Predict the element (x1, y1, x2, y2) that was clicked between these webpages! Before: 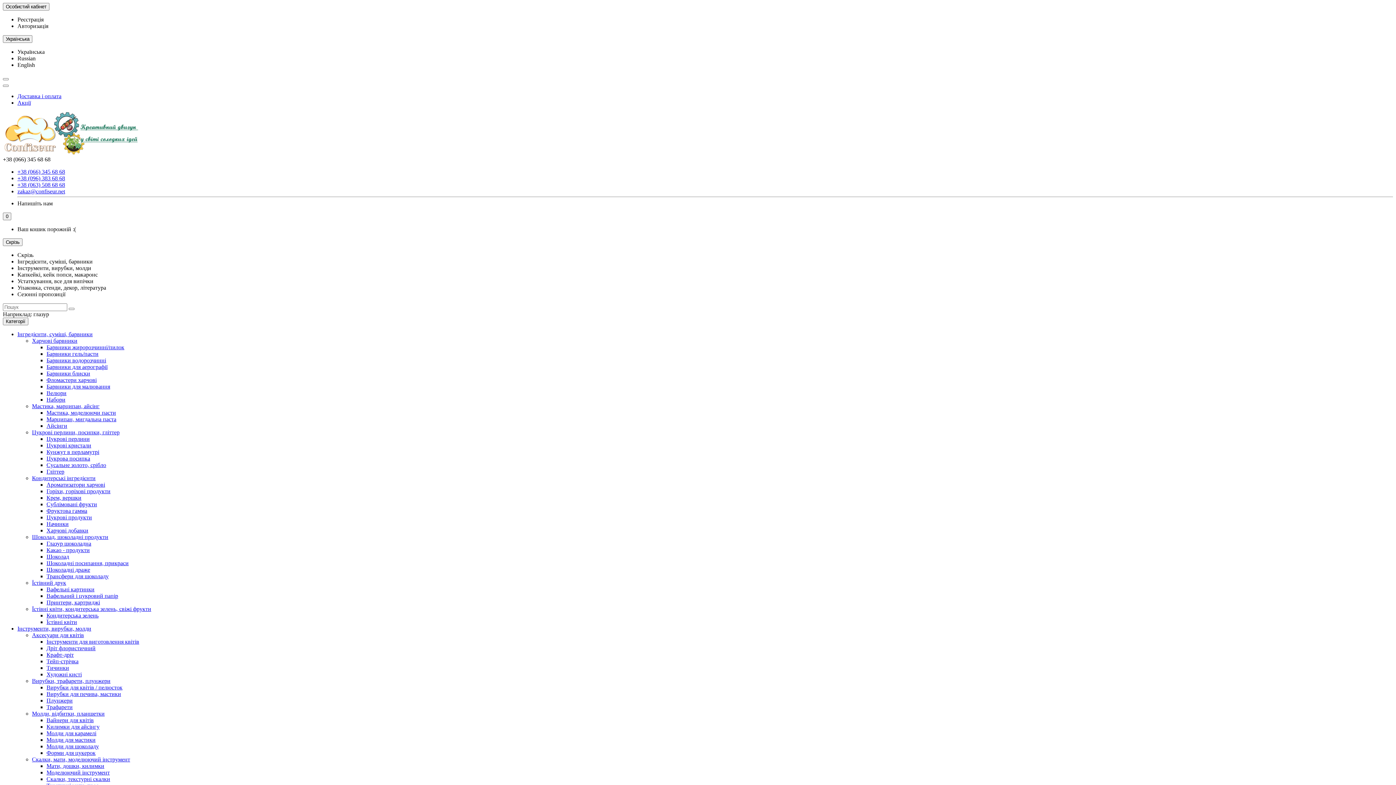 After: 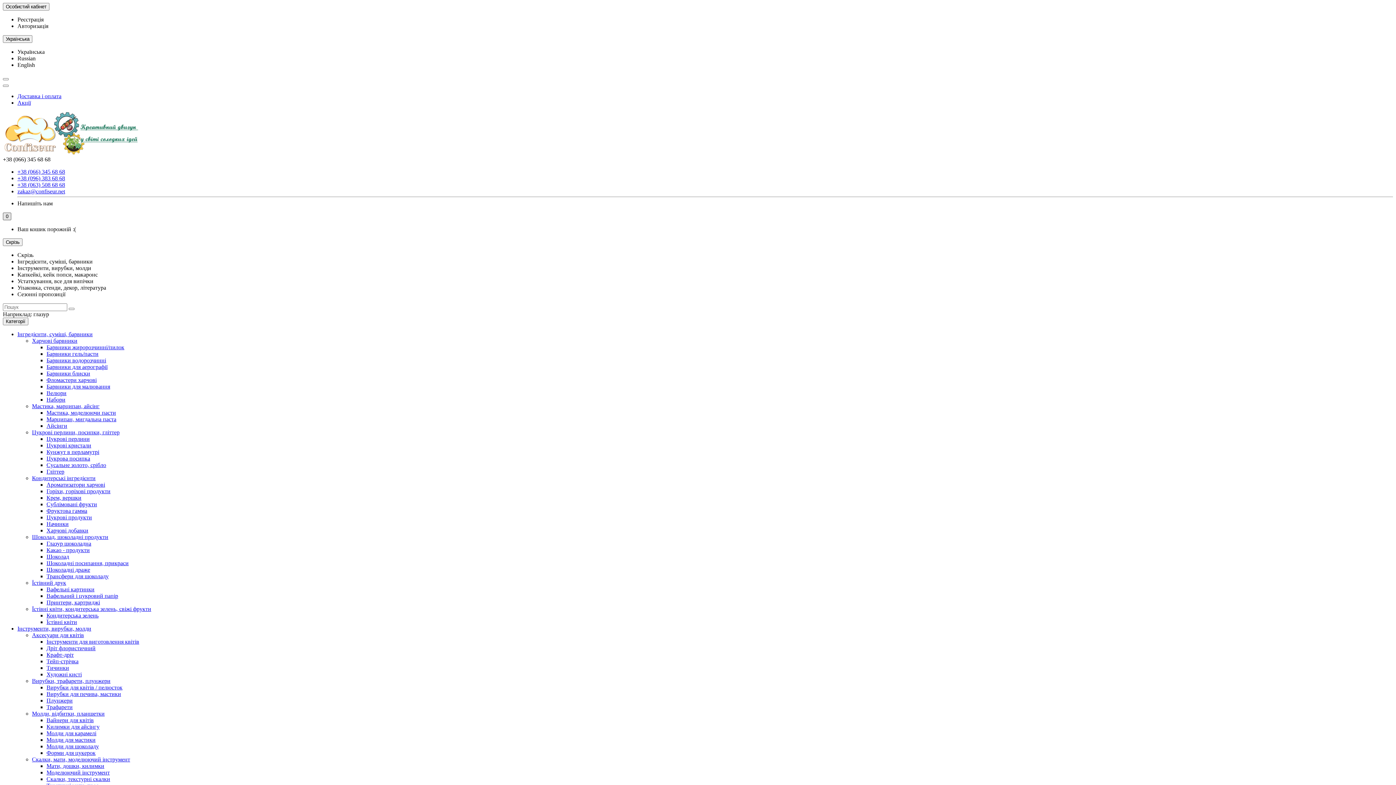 Action: bbox: (2, 212, 11, 220) label: 0